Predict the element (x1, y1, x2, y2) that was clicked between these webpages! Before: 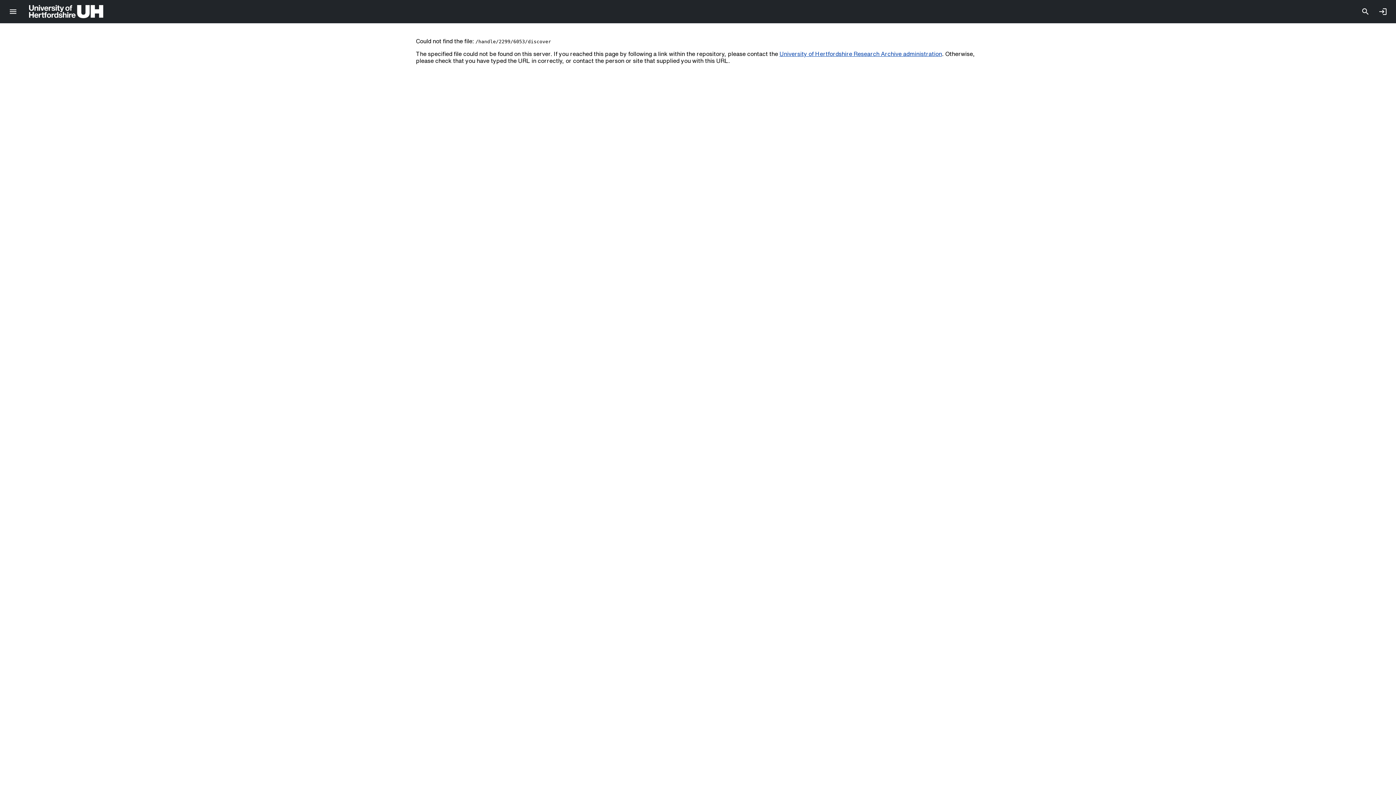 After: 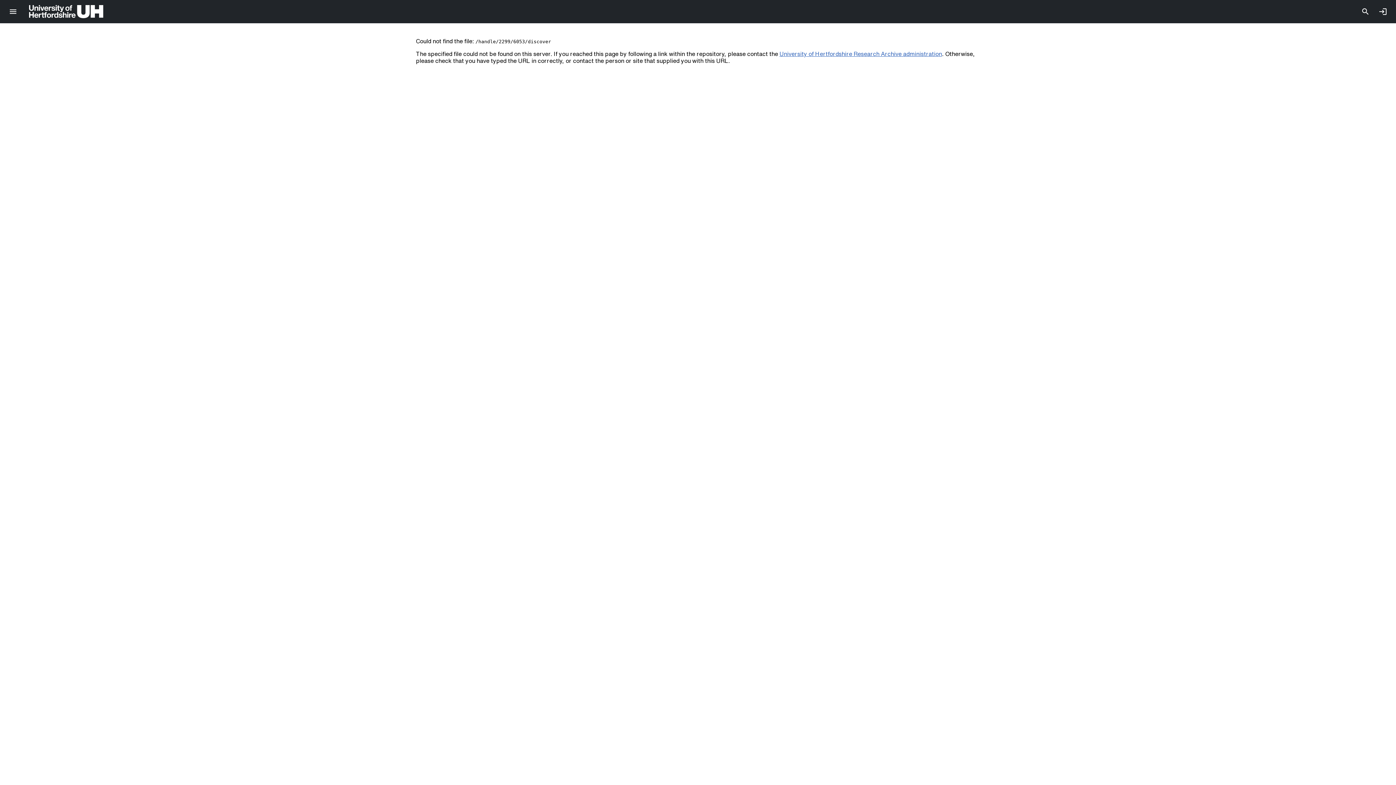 Action: bbox: (779, 50, 942, 56) label: University of Hertfordshire Research Archive administration